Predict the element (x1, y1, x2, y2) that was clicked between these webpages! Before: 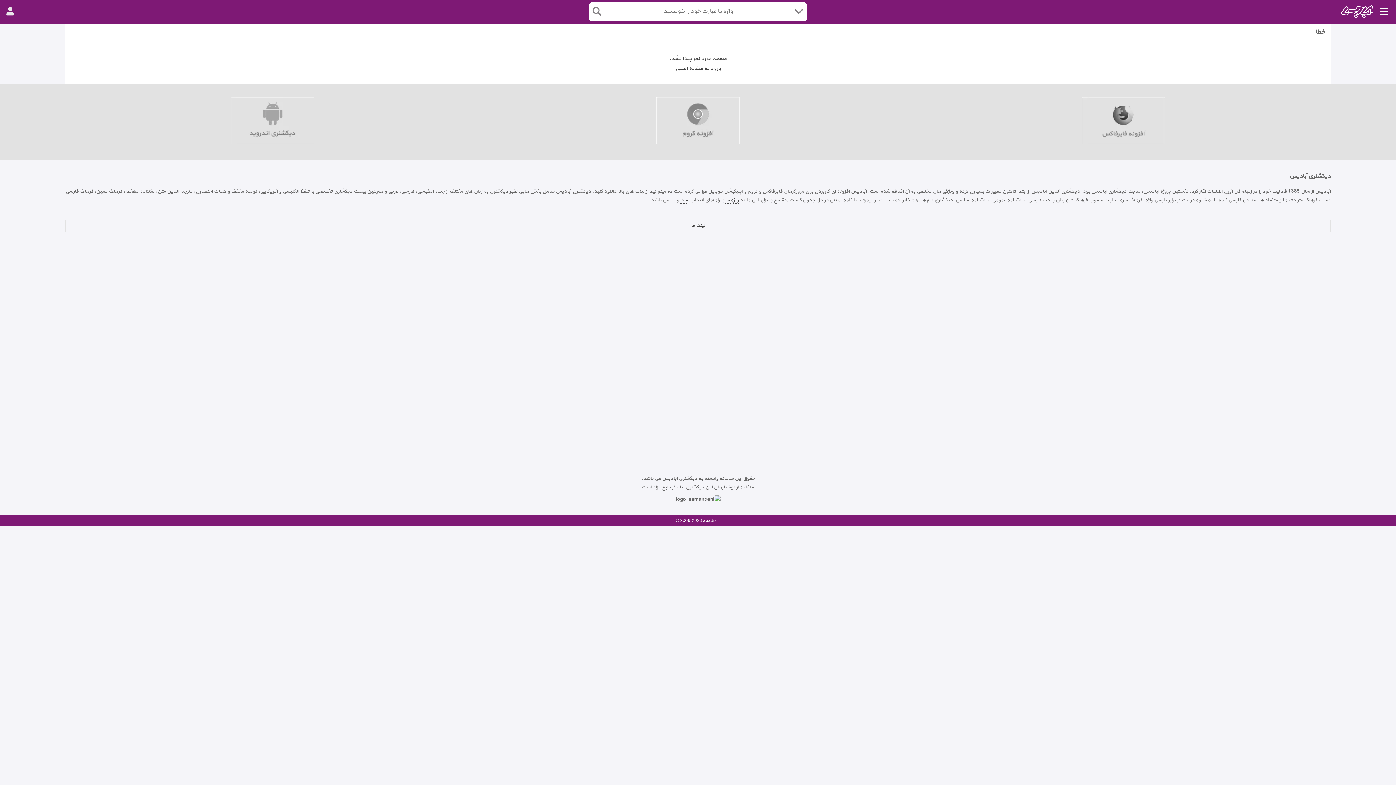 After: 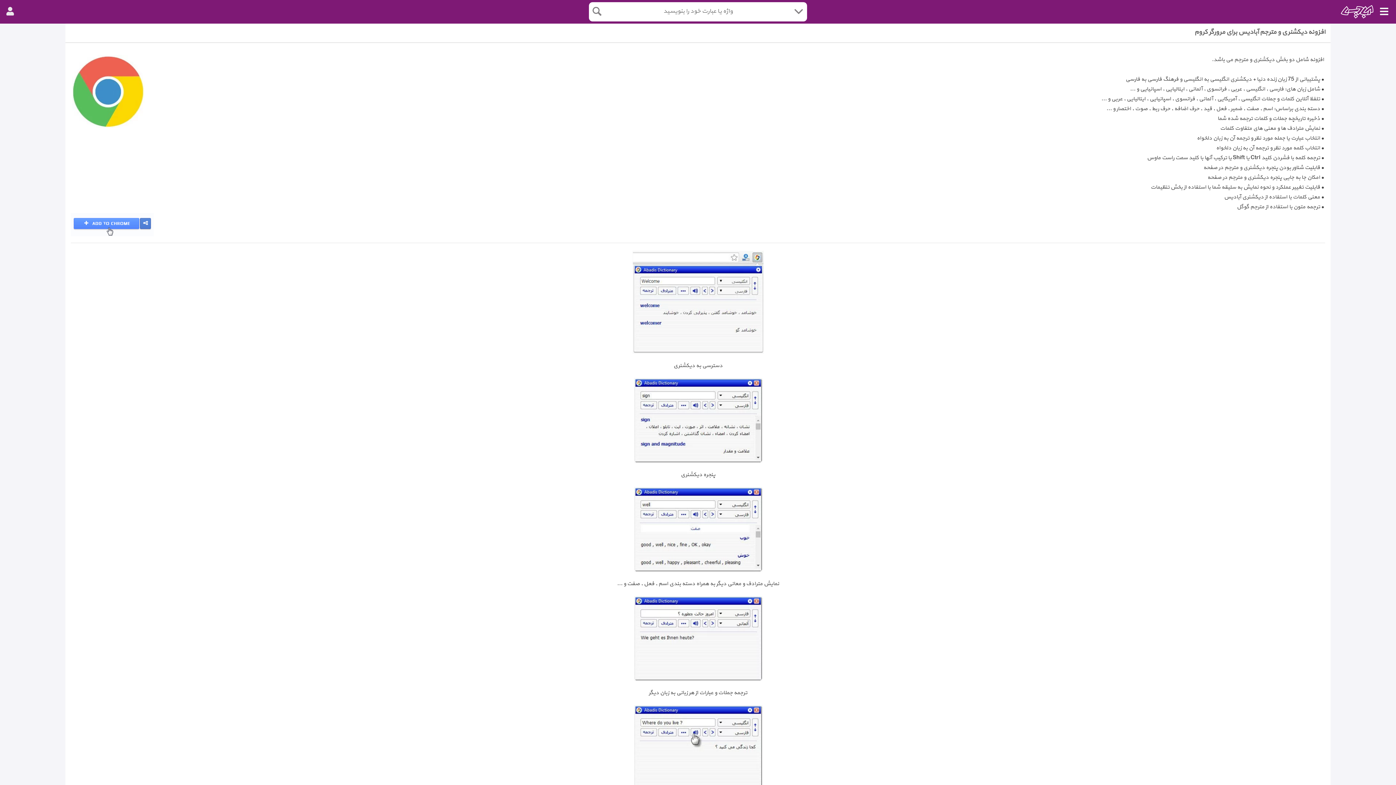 Action: bbox: (485, 95, 910, 152)